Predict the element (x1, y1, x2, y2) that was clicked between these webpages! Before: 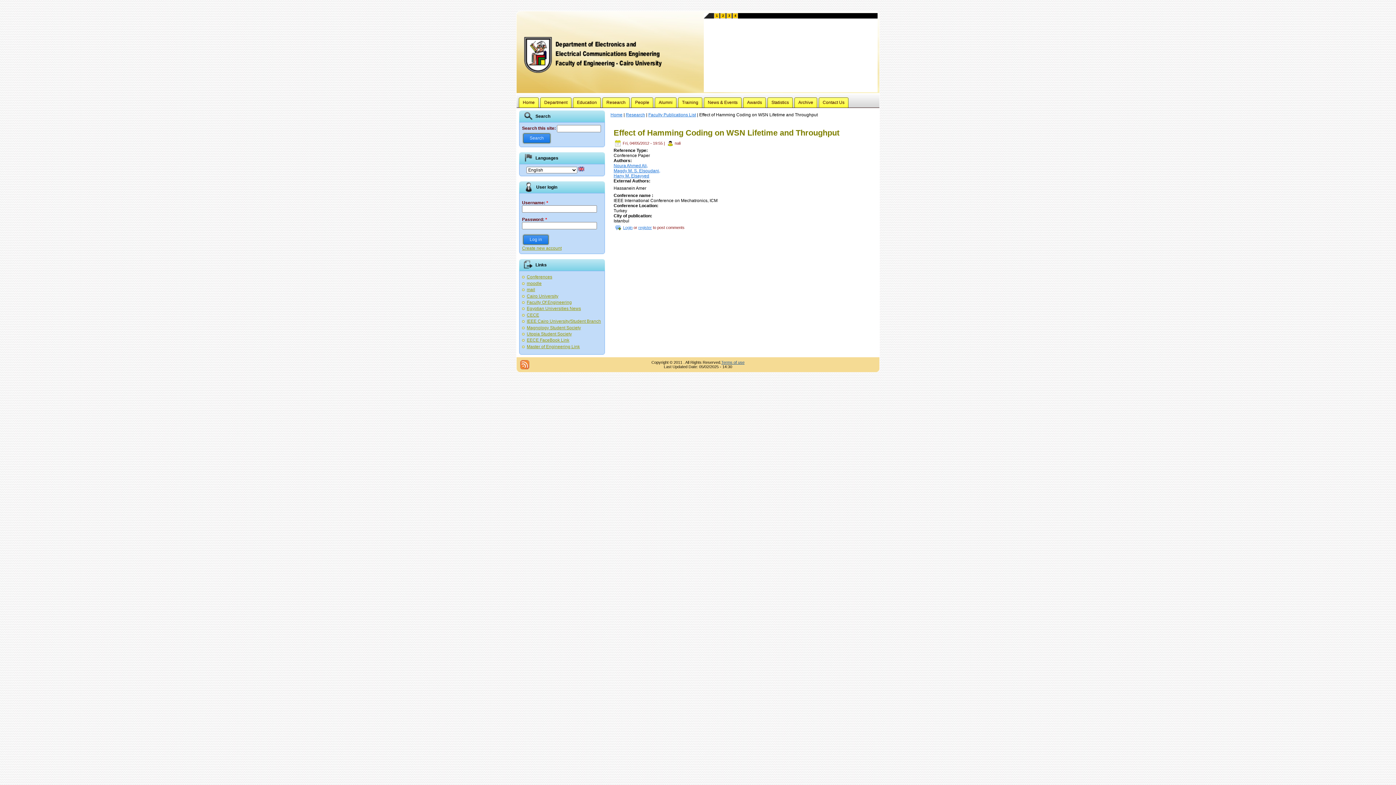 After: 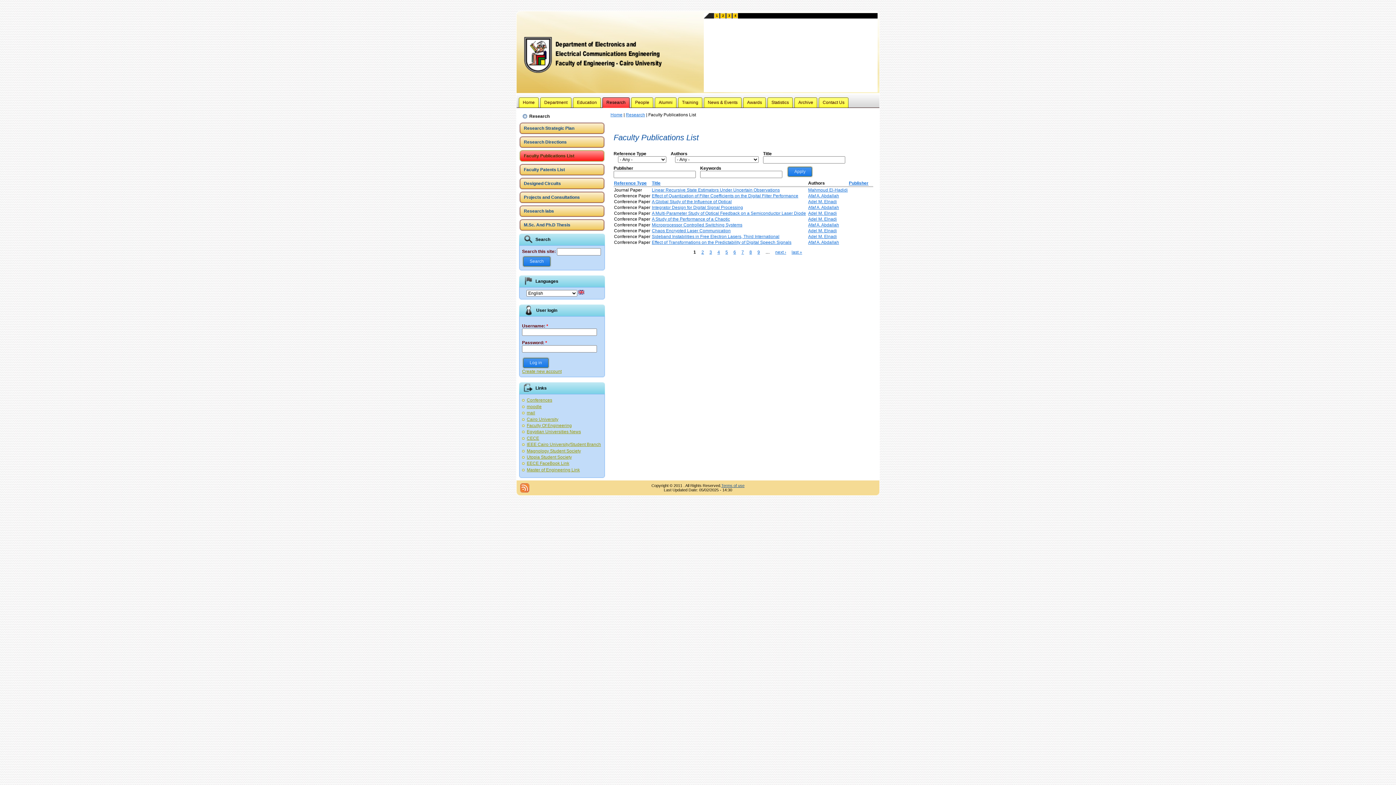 Action: bbox: (648, 112, 696, 117) label: Faculty Publications List